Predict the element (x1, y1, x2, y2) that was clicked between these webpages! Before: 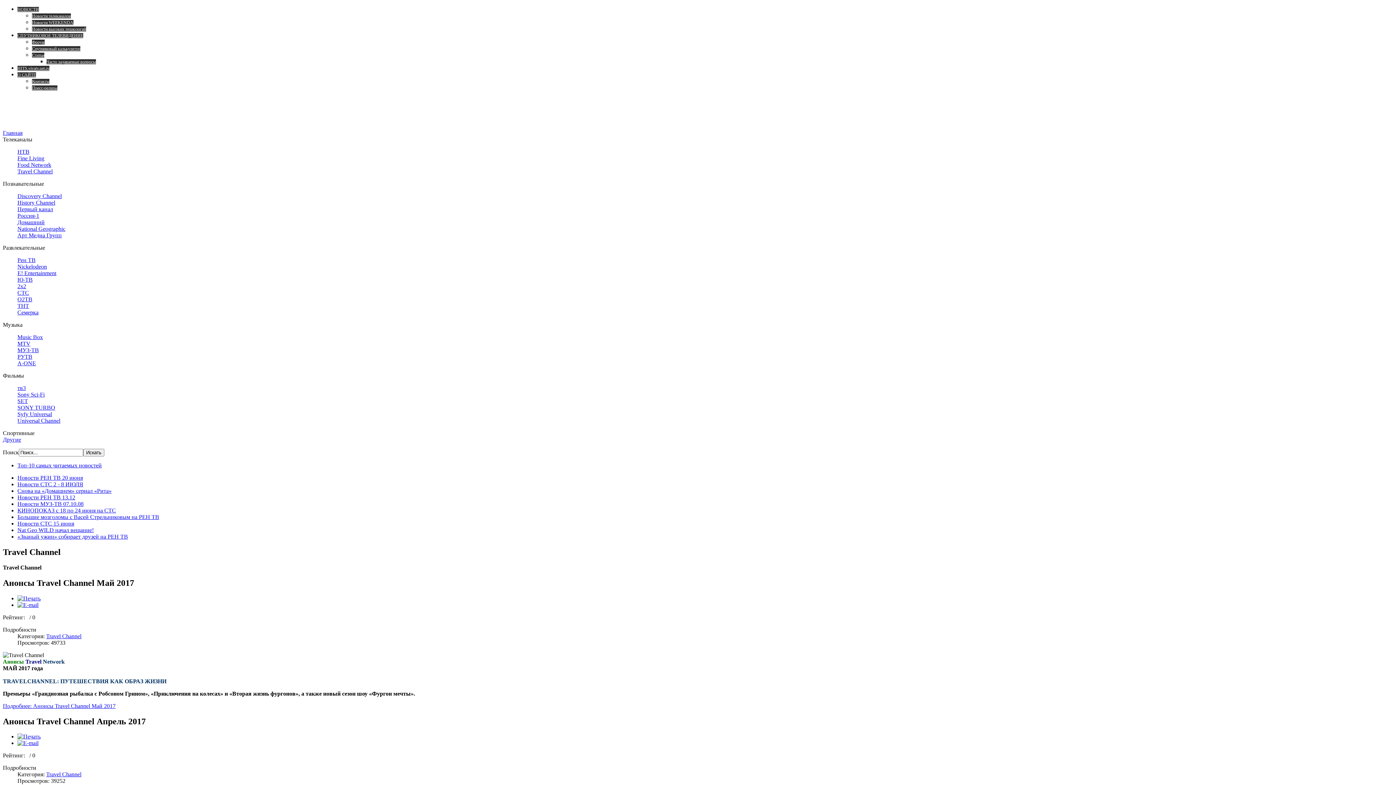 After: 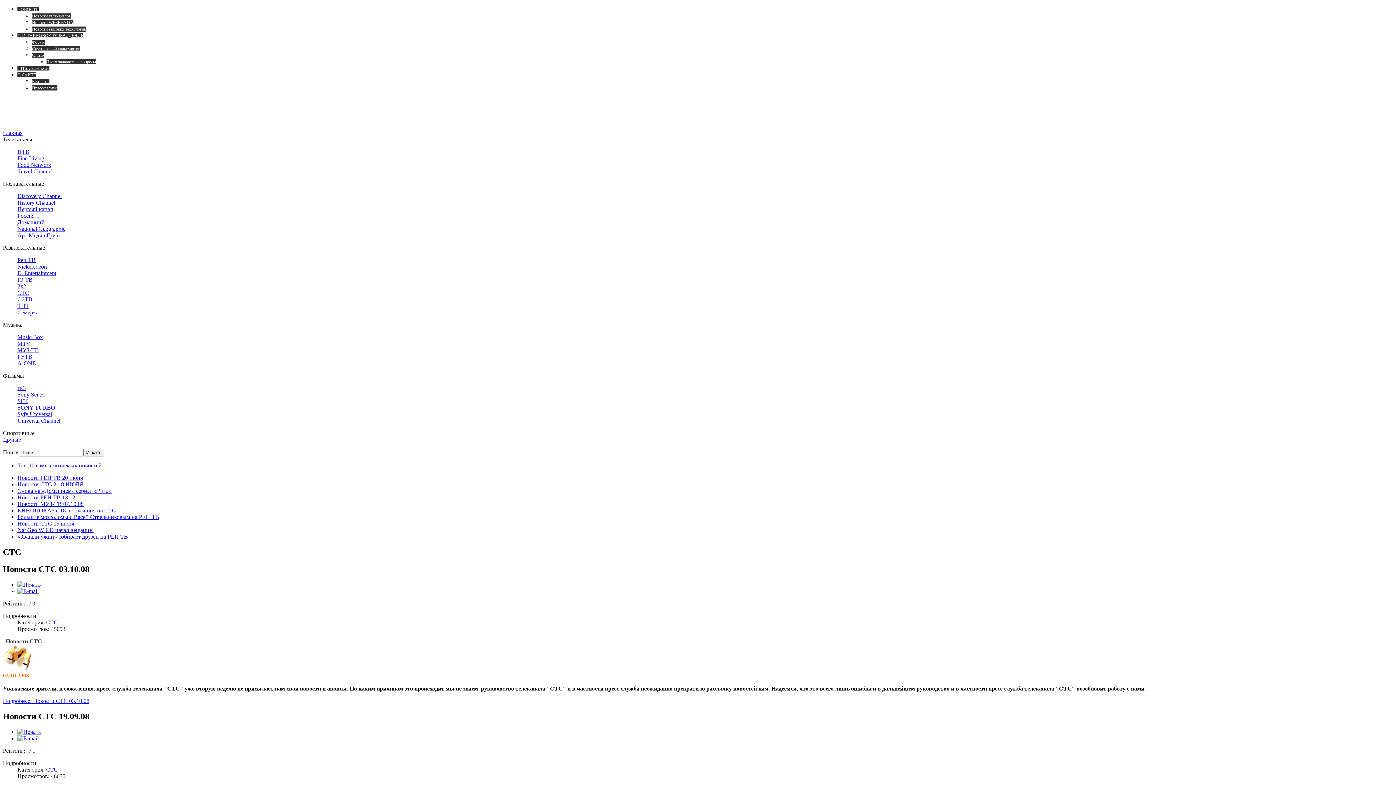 Action: bbox: (17, 289, 29, 296) label: СТС